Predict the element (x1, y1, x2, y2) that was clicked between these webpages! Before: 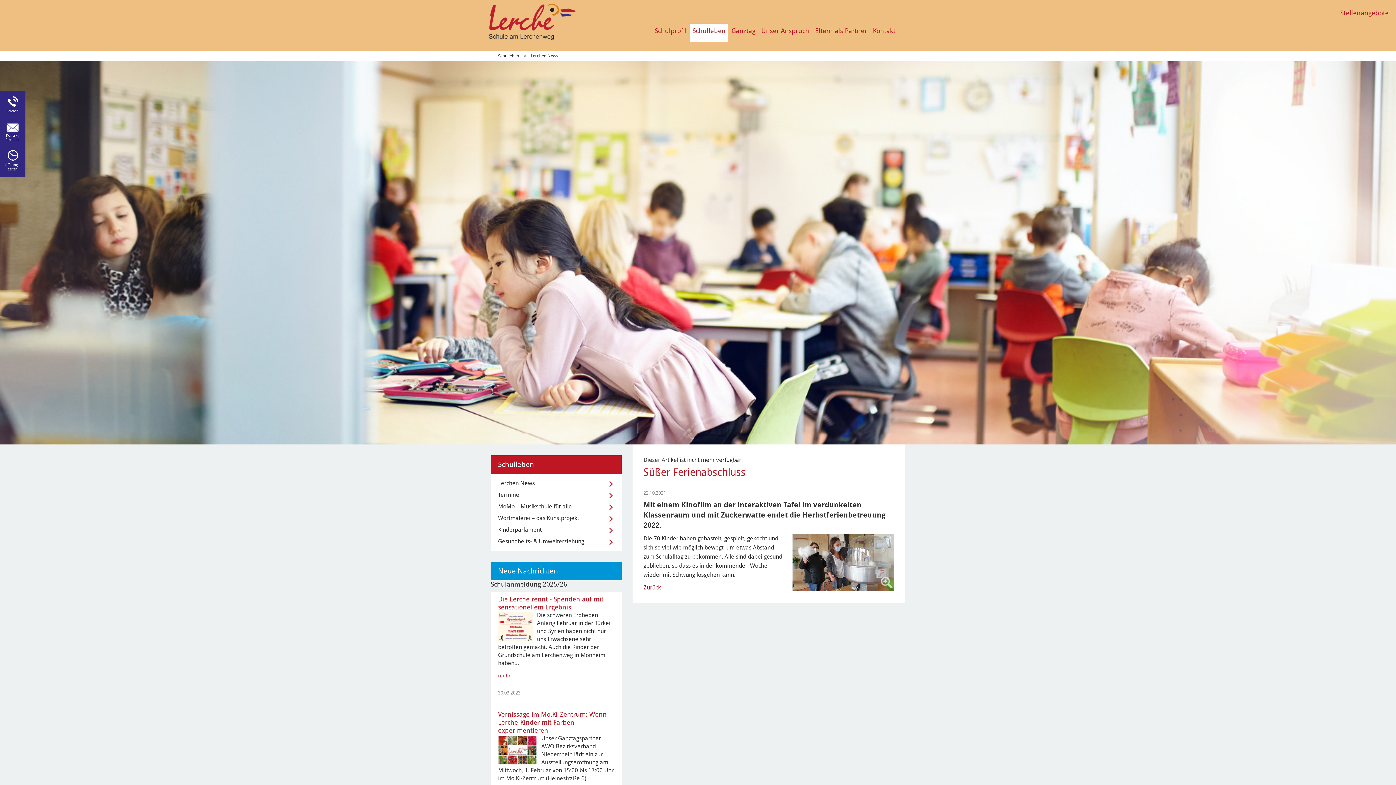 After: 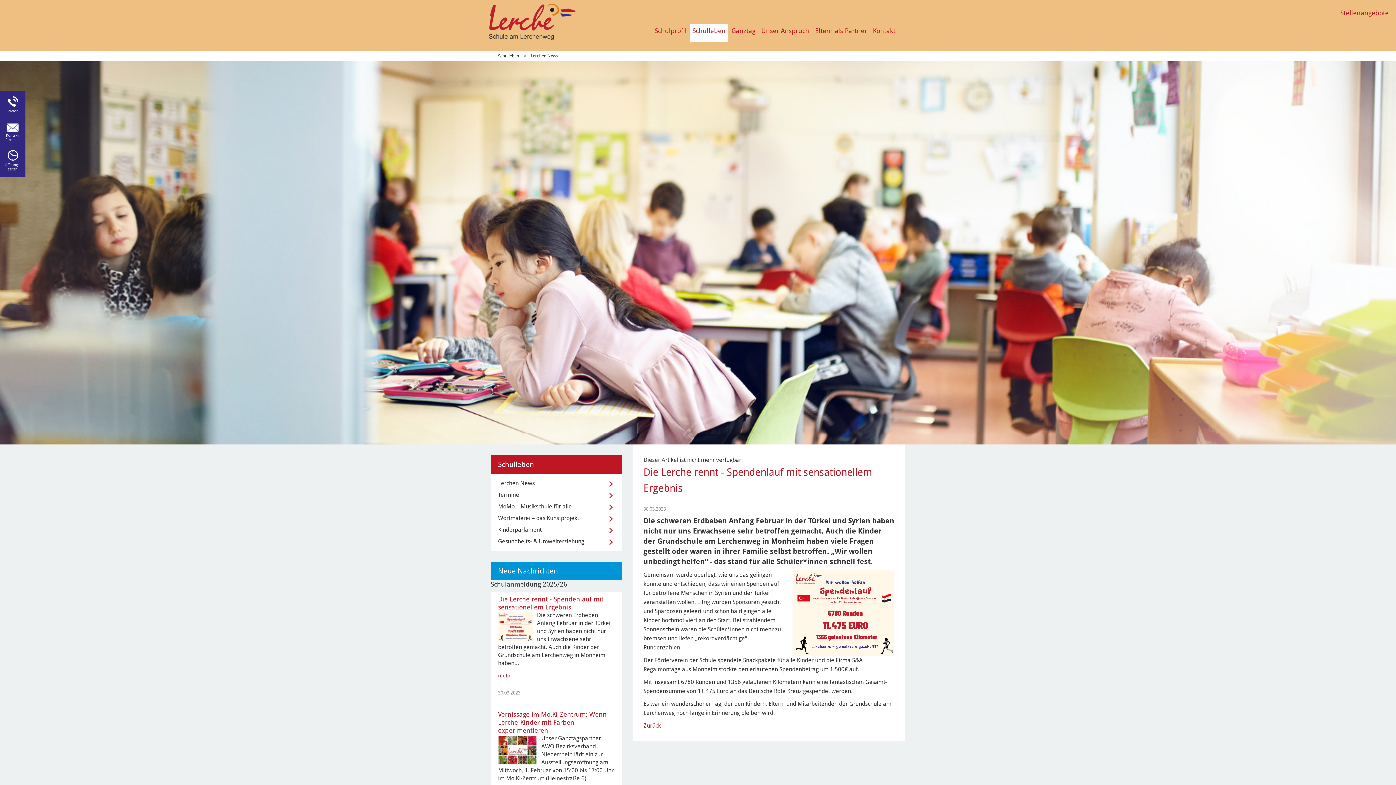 Action: label: Die Lerche rennt - Spendenlauf mit sensationellem Ergebnis bbox: (498, 595, 603, 611)